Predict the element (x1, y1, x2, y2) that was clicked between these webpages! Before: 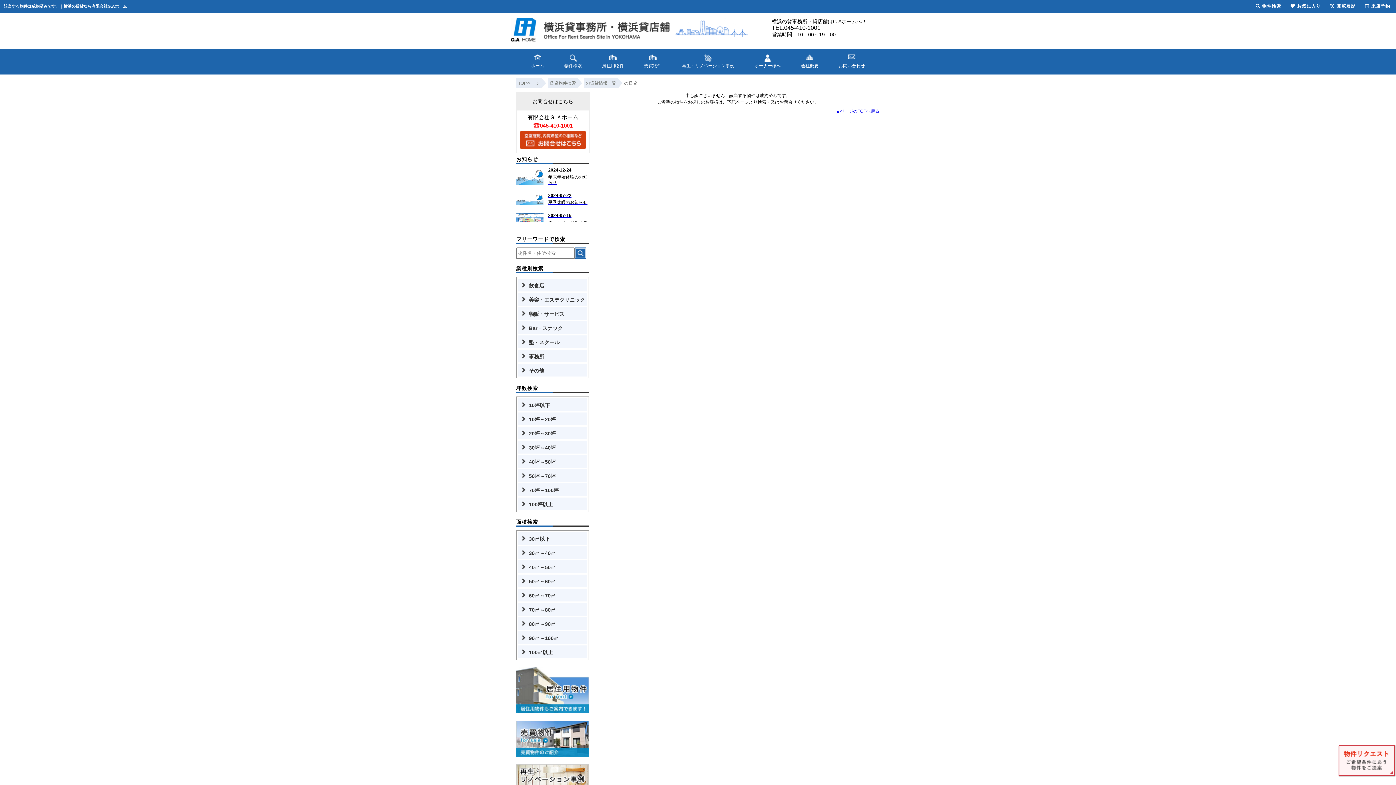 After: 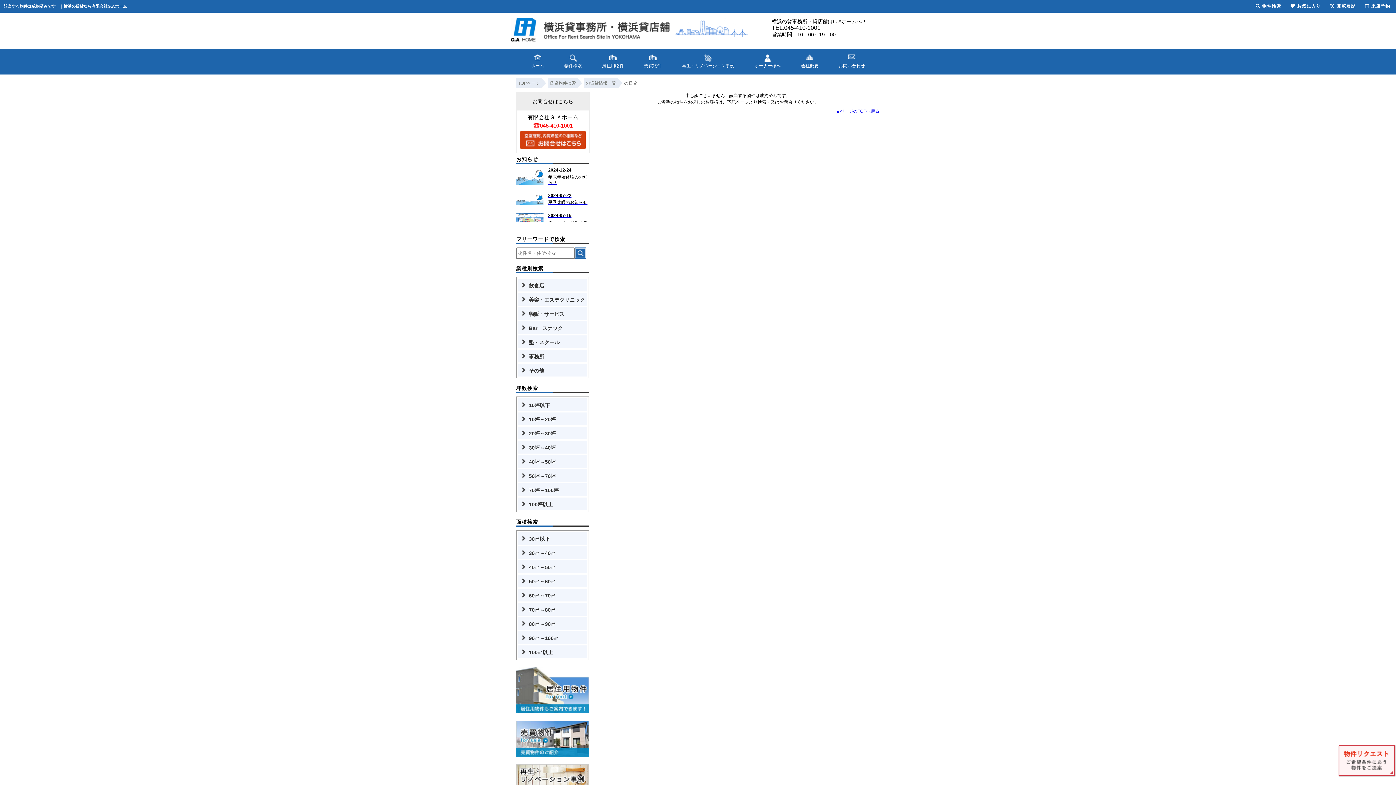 Action: bbox: (520, 145, 585, 150)